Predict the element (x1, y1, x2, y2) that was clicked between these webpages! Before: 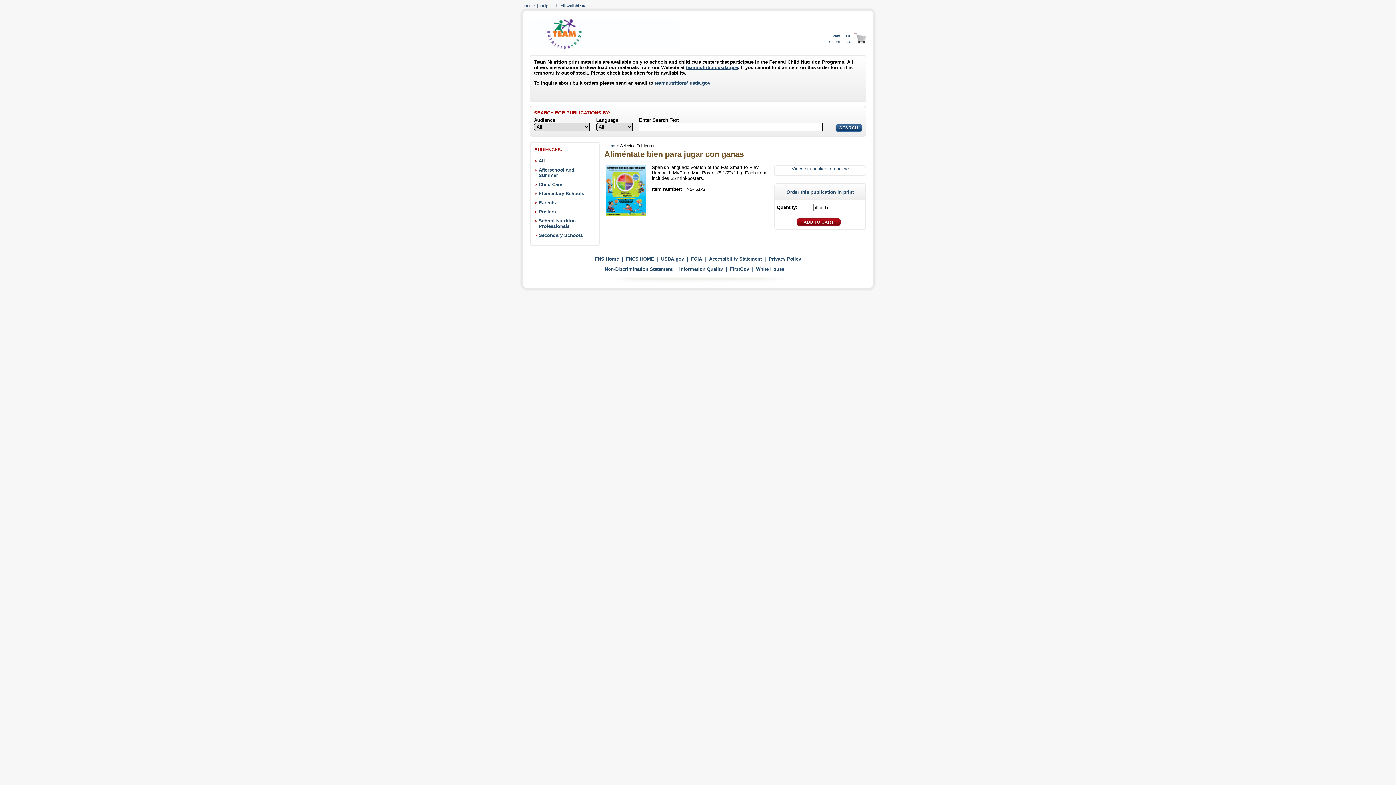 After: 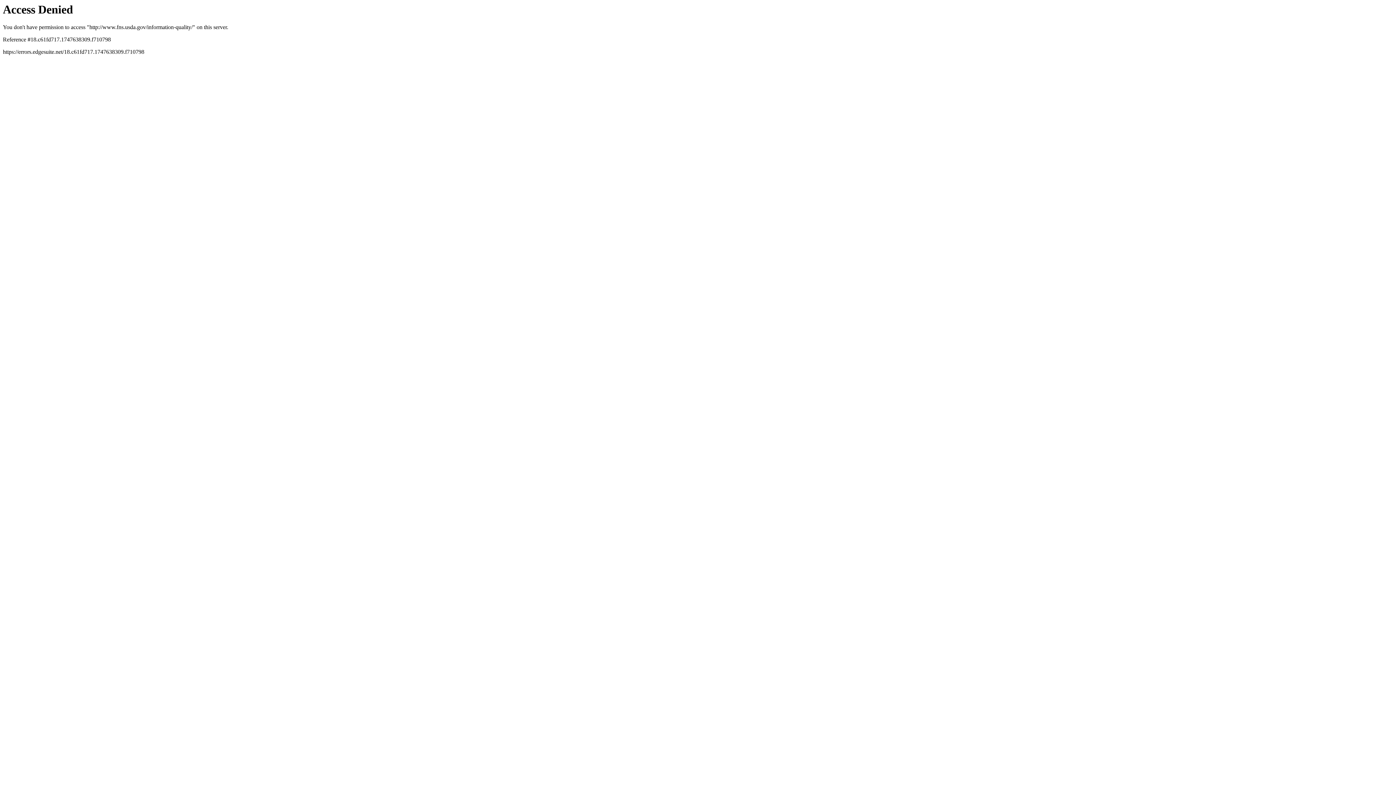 Action: label: Information Quality bbox: (679, 266, 723, 271)